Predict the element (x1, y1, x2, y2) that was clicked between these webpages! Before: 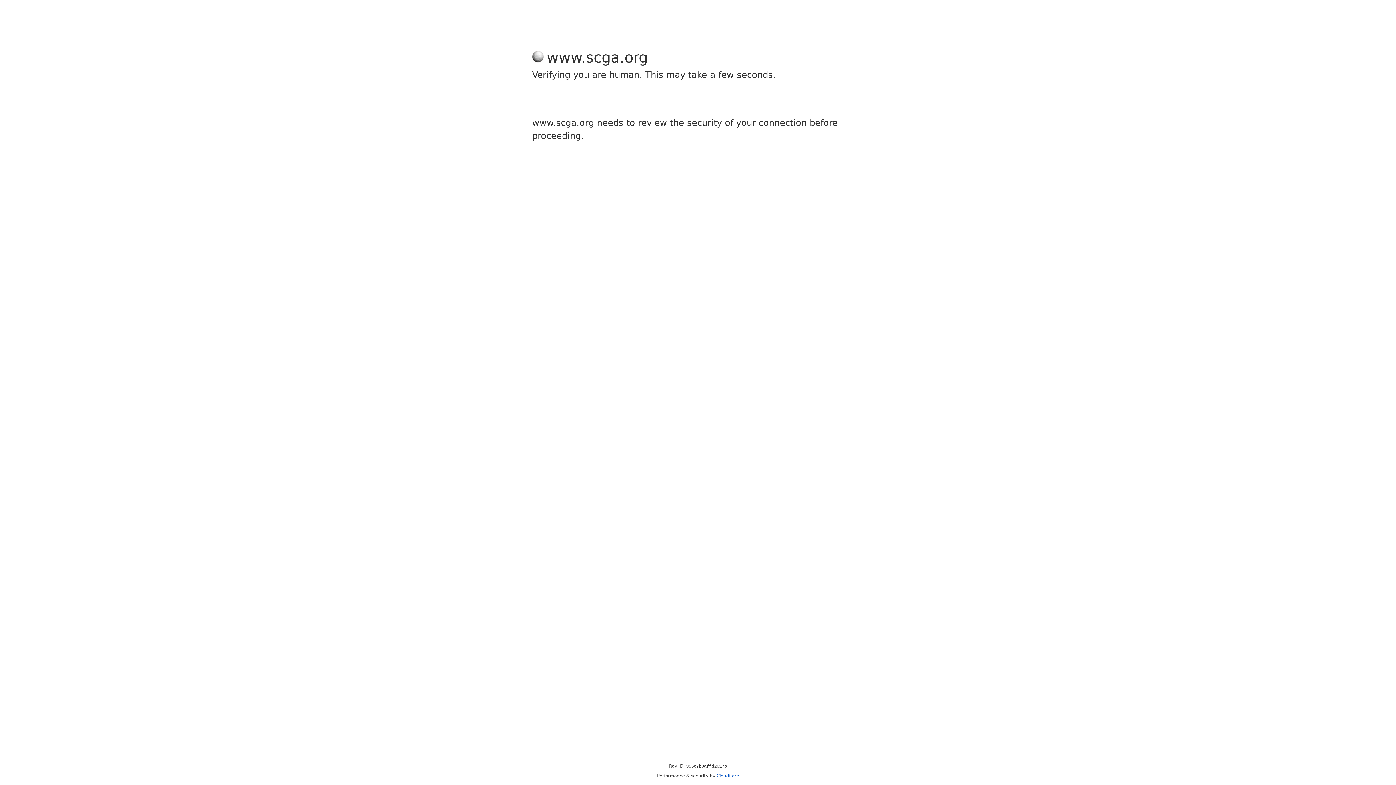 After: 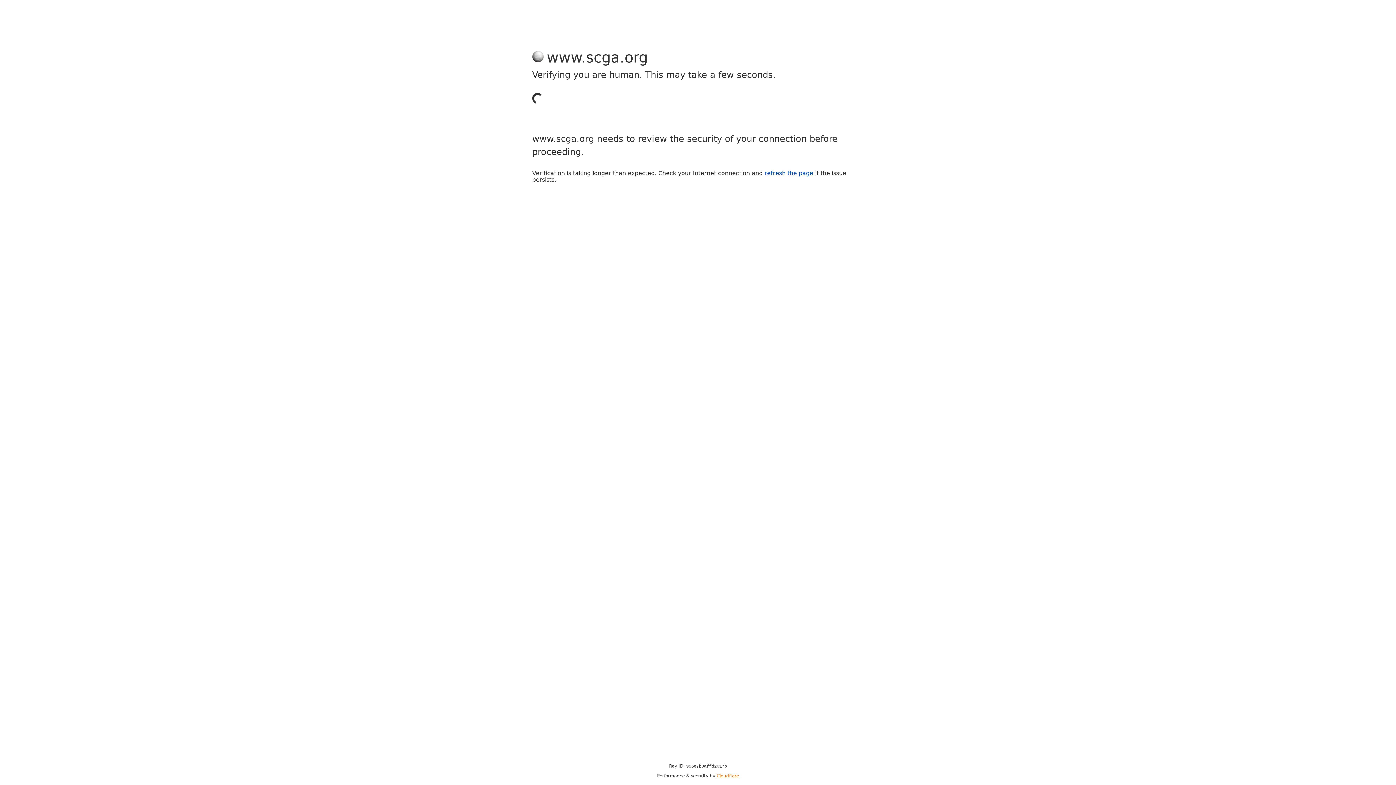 Action: bbox: (716, 773, 739, 778) label: Cloudflare